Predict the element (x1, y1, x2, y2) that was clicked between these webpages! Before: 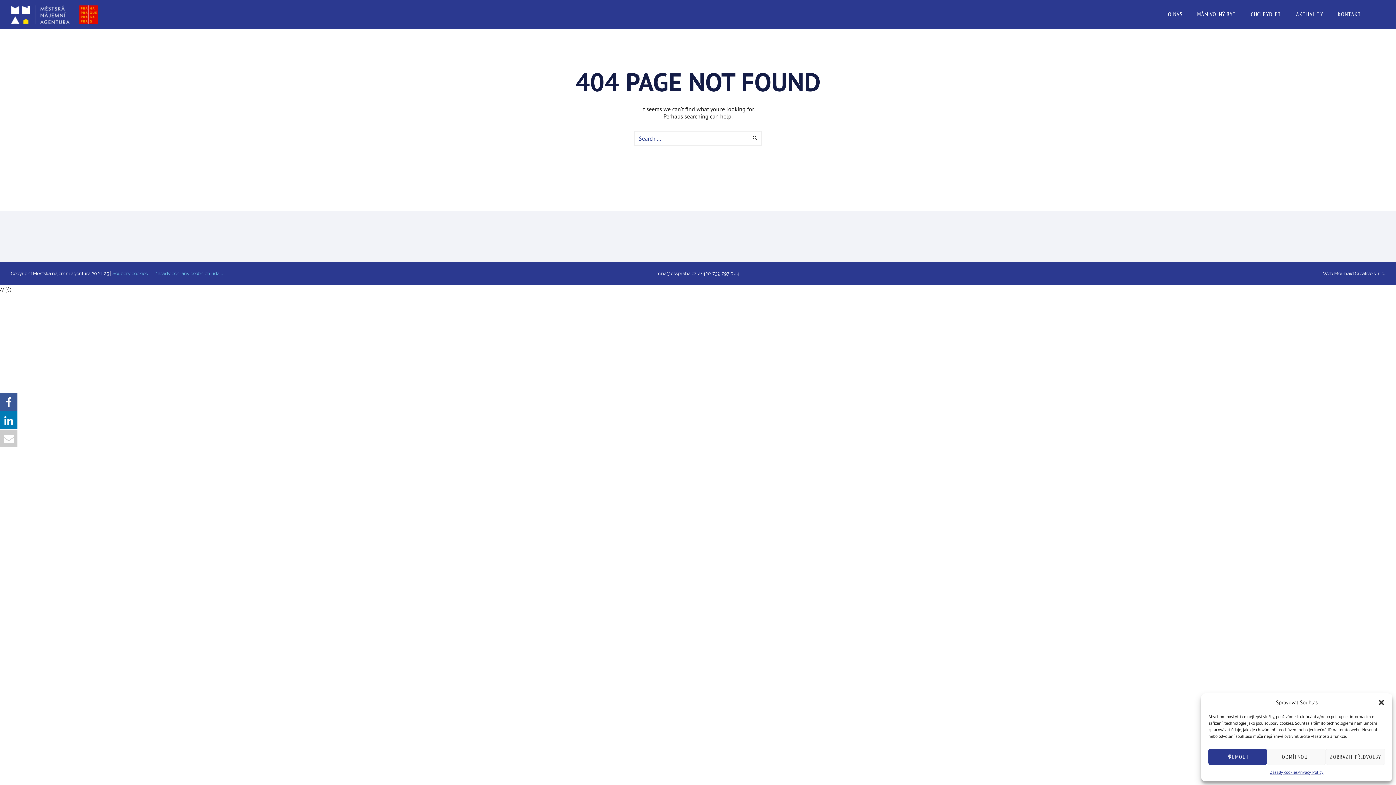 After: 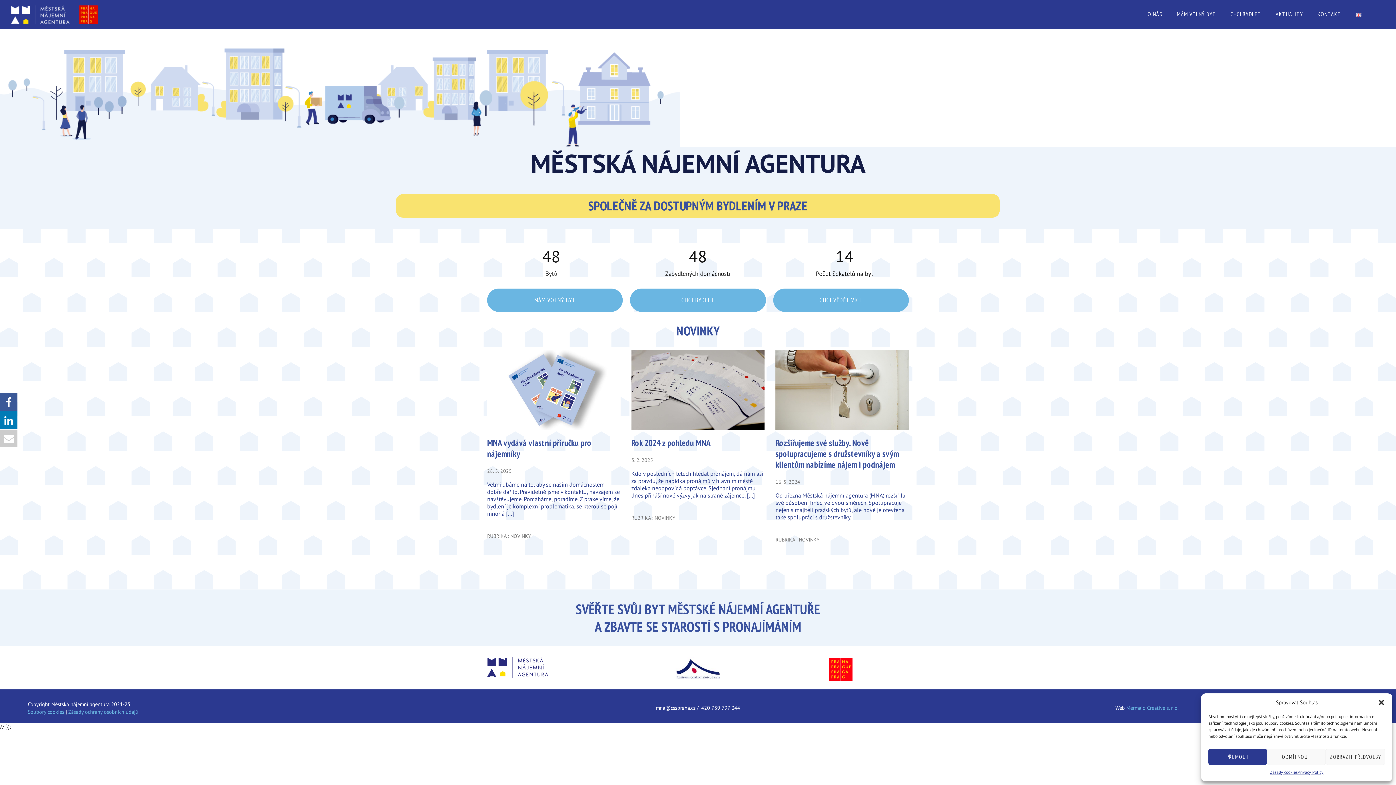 Action: bbox: (10, 5, 156, 24)